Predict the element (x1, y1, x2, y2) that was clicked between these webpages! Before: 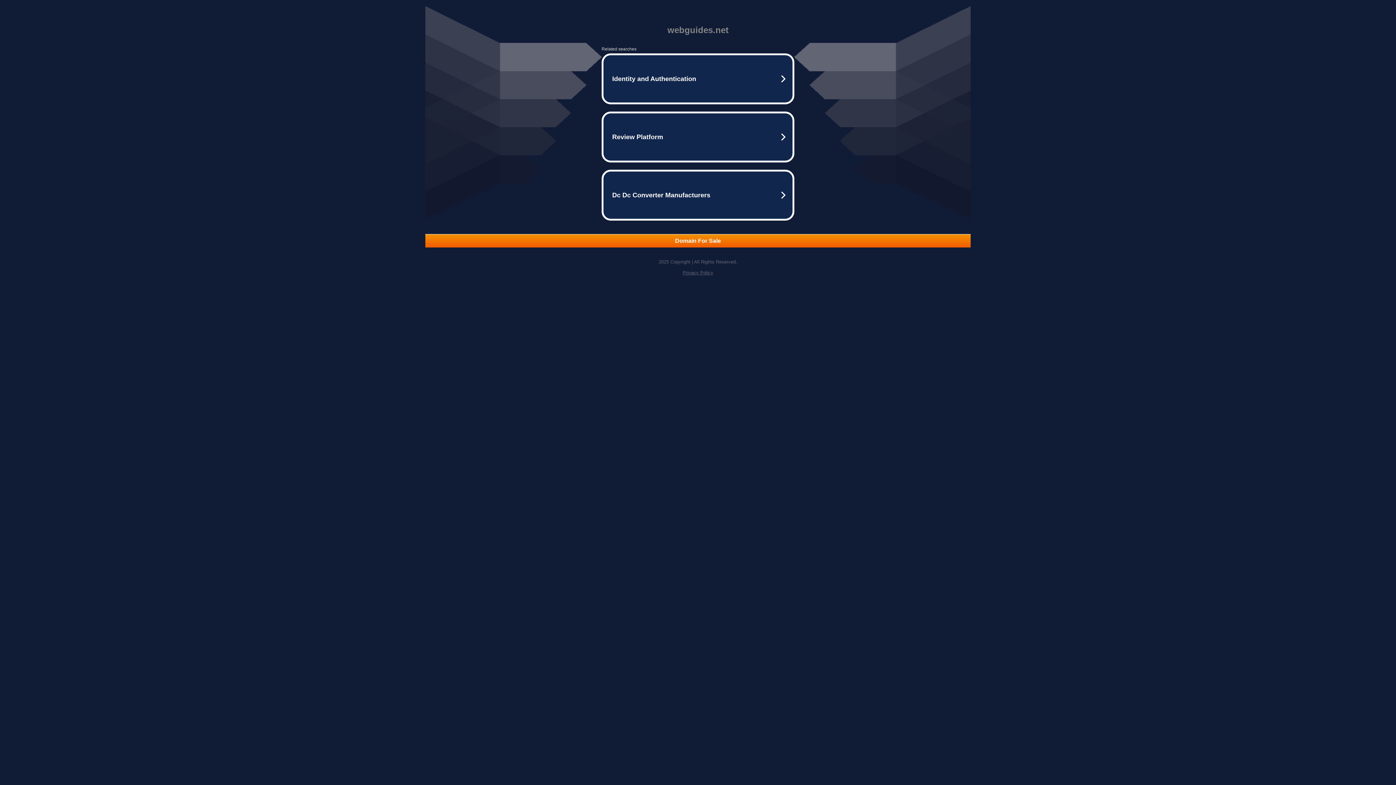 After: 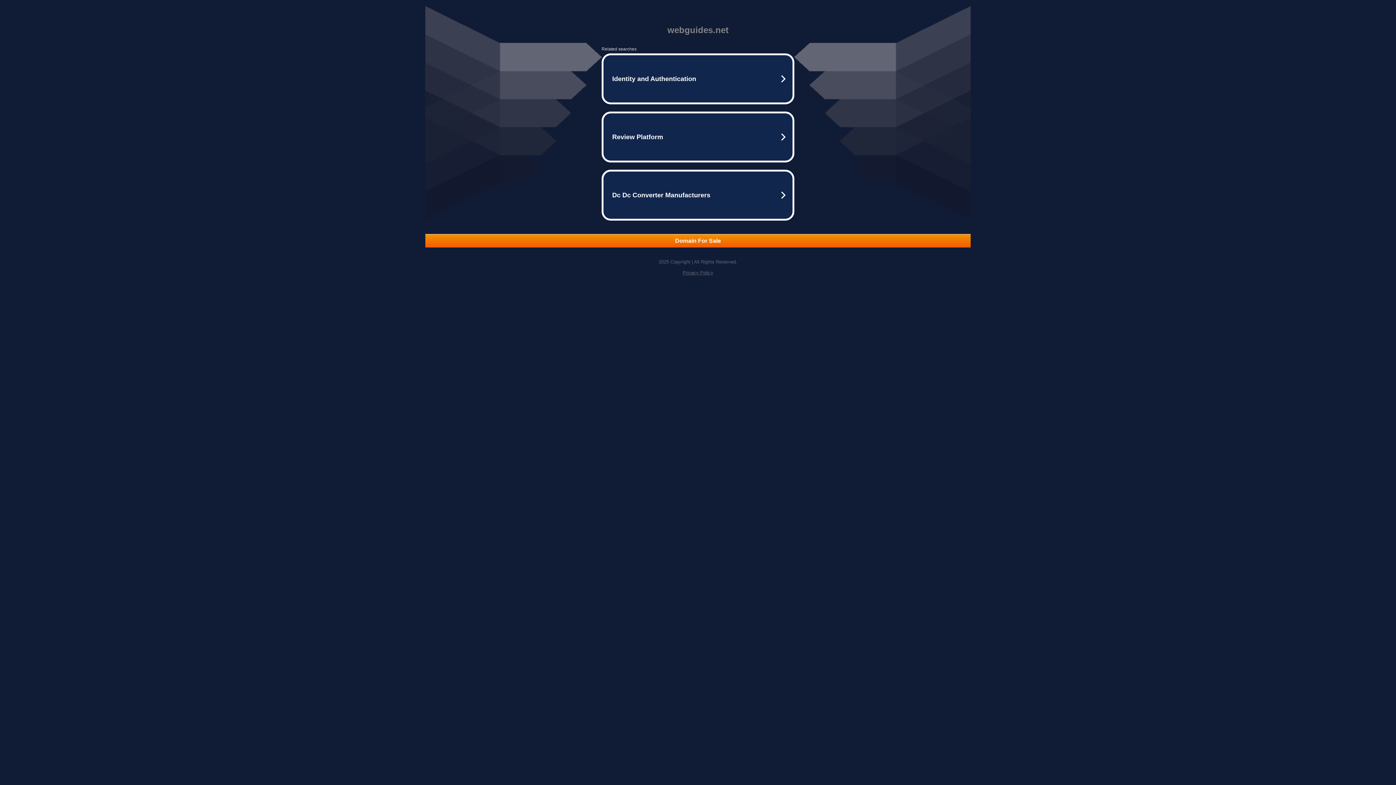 Action: label: Privacy Policy bbox: (682, 270, 713, 275)